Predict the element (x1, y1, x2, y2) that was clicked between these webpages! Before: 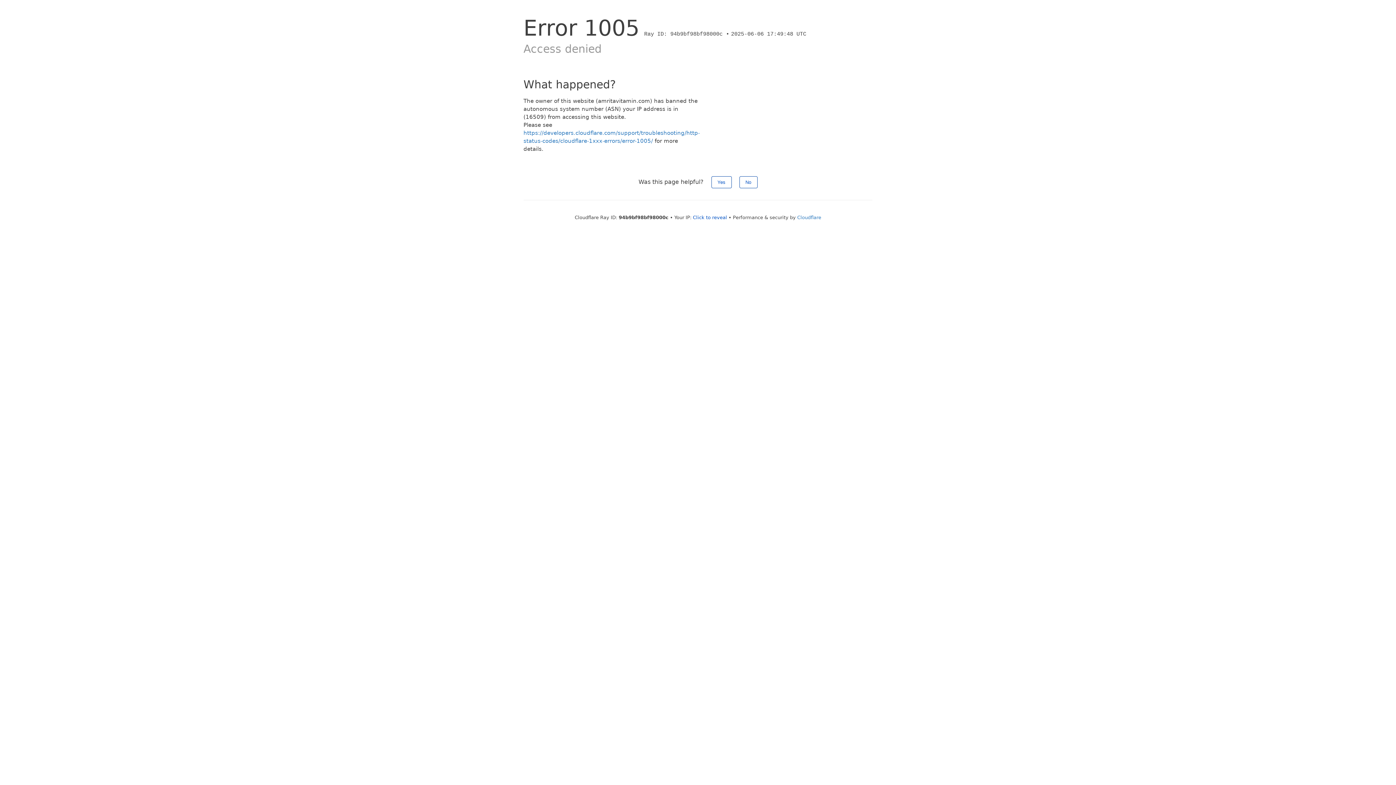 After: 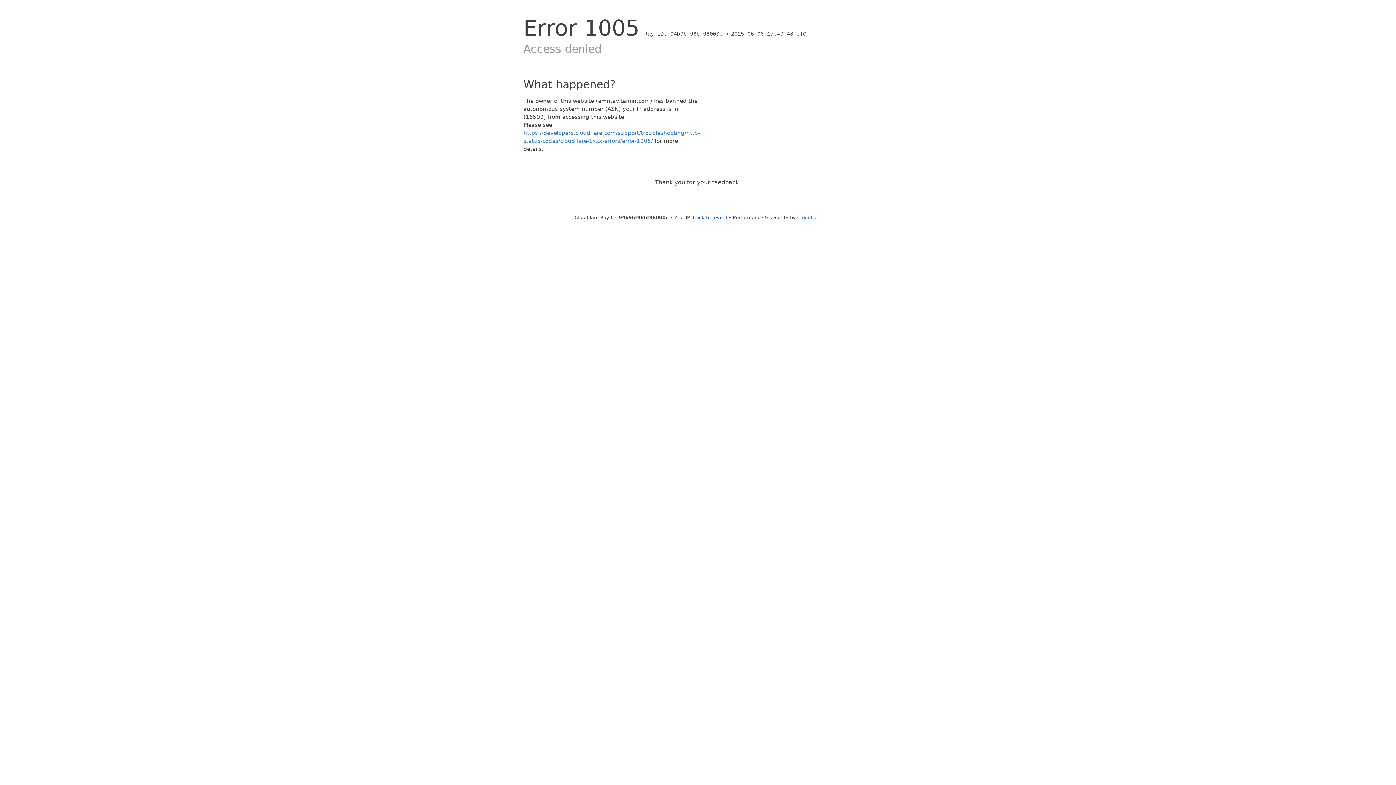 Action: label: Yes bbox: (711, 176, 731, 188)